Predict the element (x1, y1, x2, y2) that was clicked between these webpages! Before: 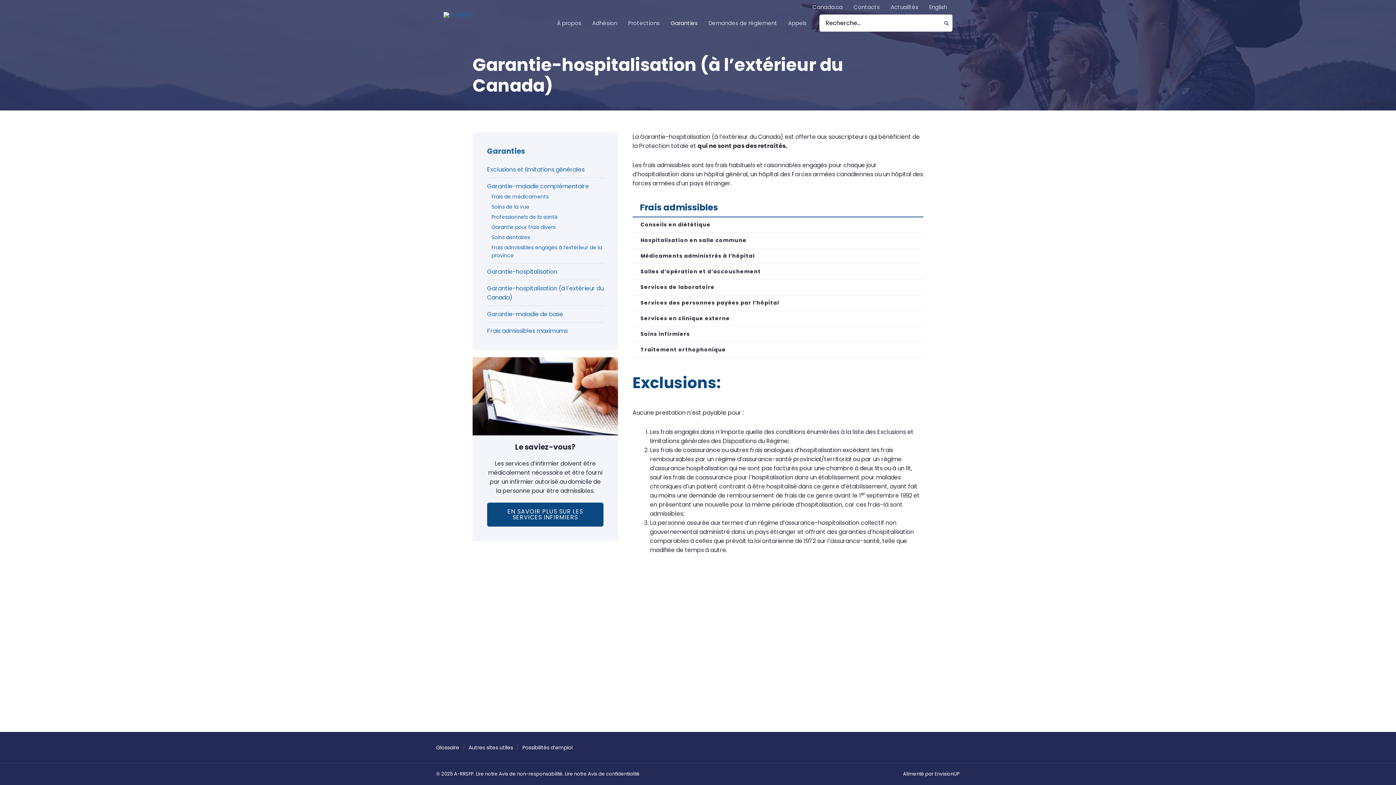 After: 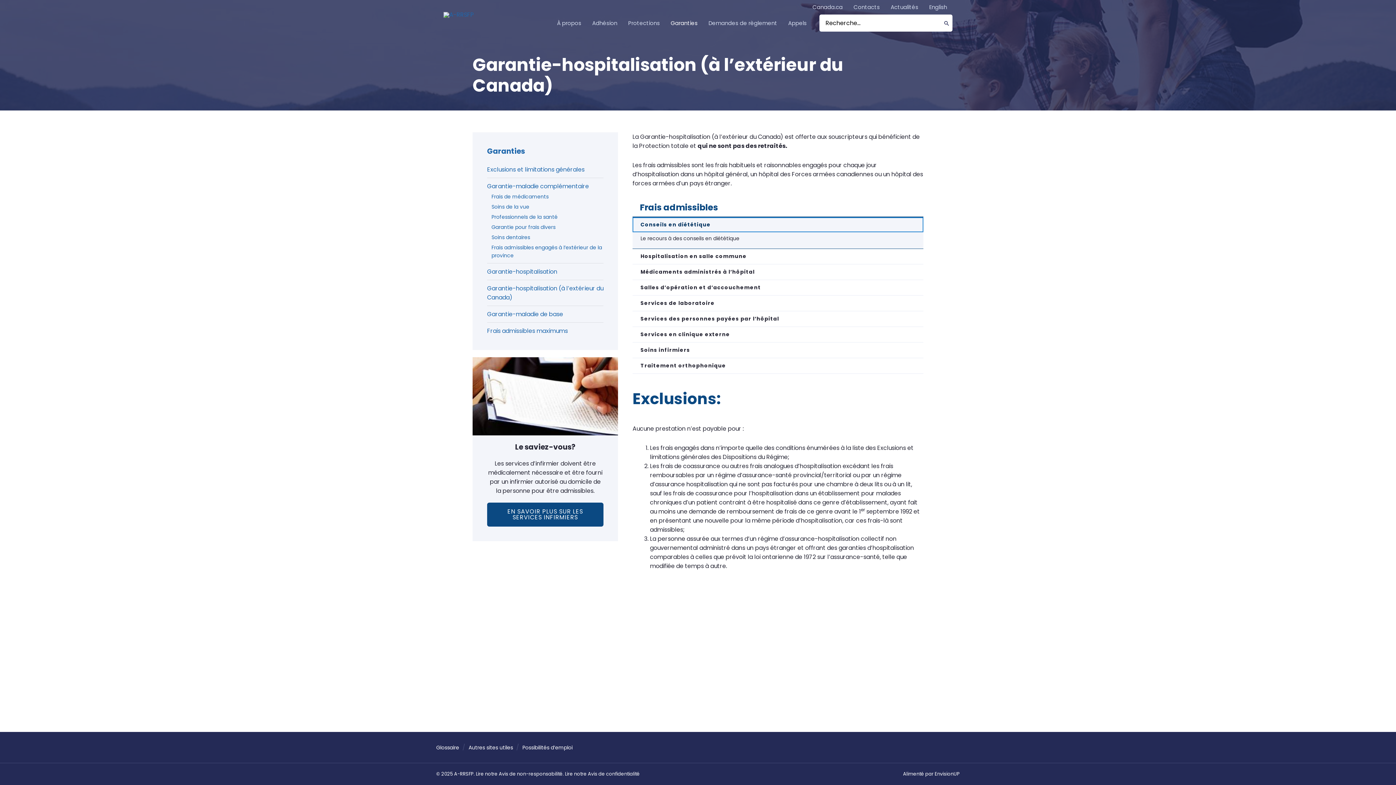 Action: bbox: (632, 217, 923, 233) label: Conseils en diététique